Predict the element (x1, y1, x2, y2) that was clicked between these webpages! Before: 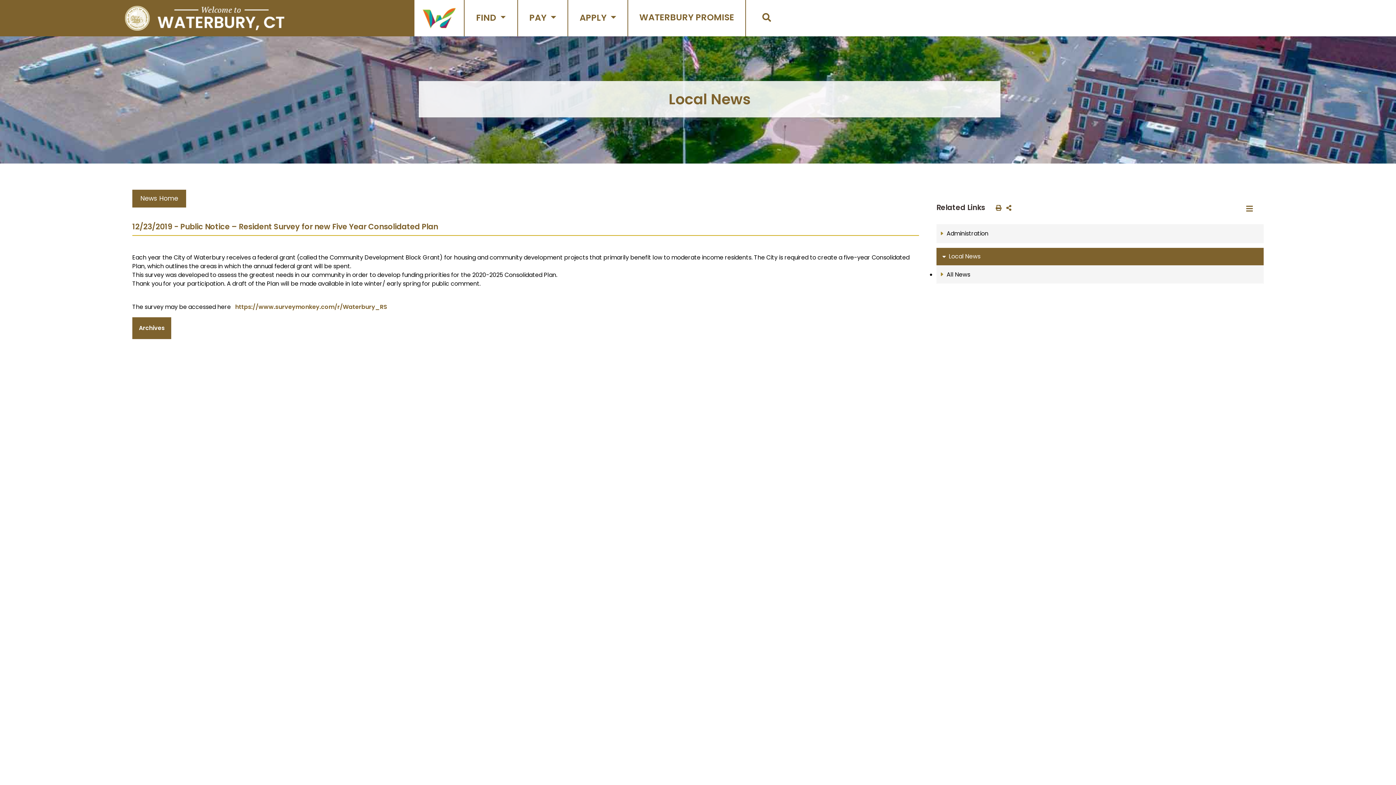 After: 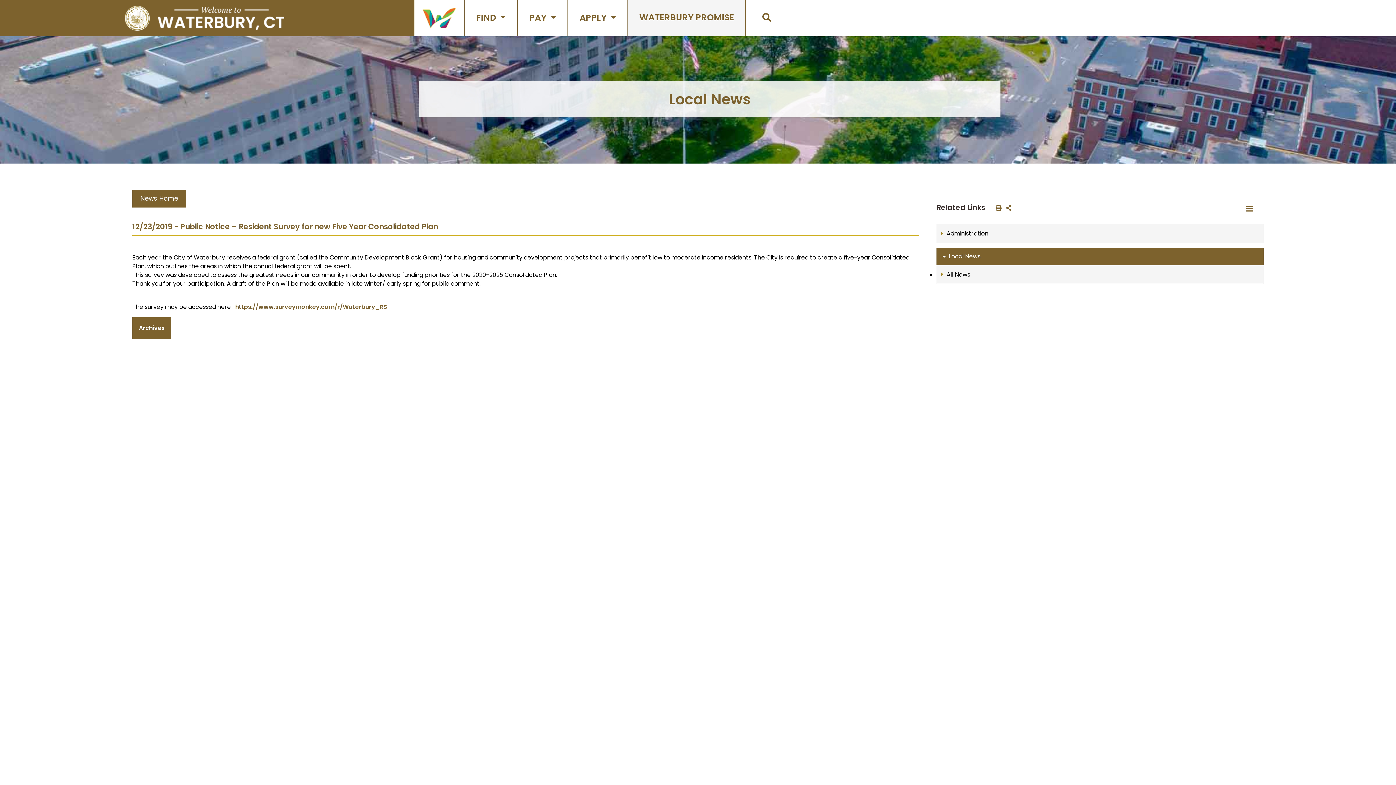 Action: label: Waterbury Promise website bbox: (628, 0, 745, 36)